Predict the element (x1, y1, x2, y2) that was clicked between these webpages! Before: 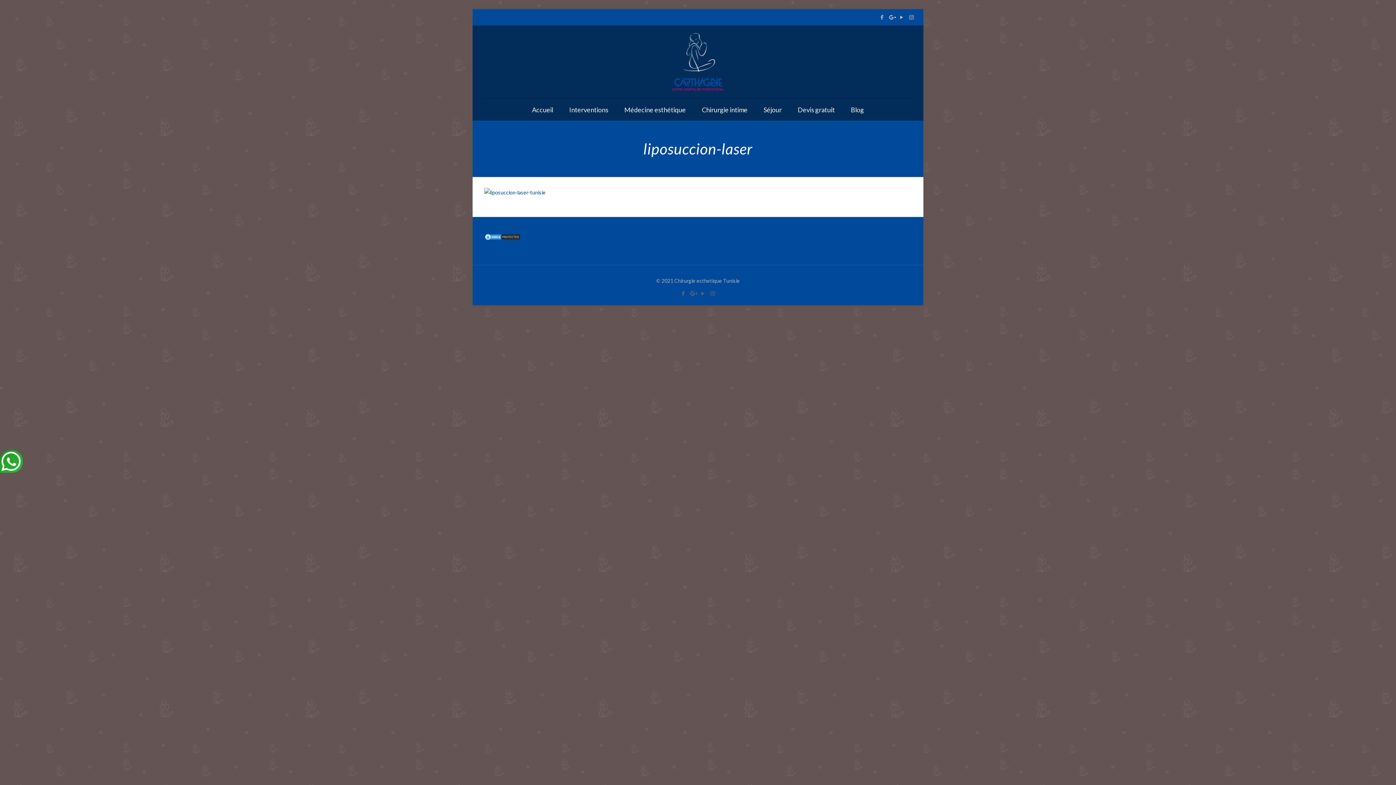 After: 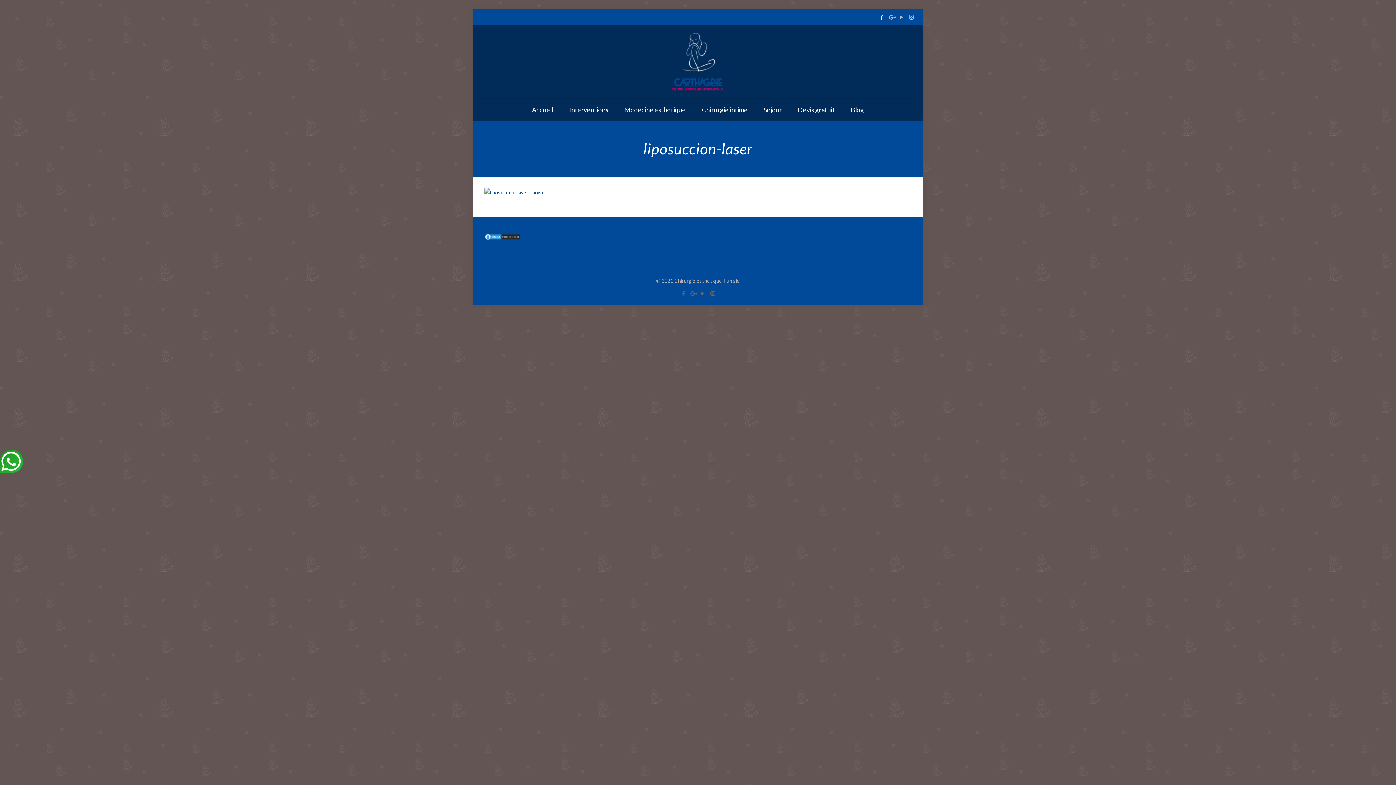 Action: bbox: (878, 13, 886, 20)